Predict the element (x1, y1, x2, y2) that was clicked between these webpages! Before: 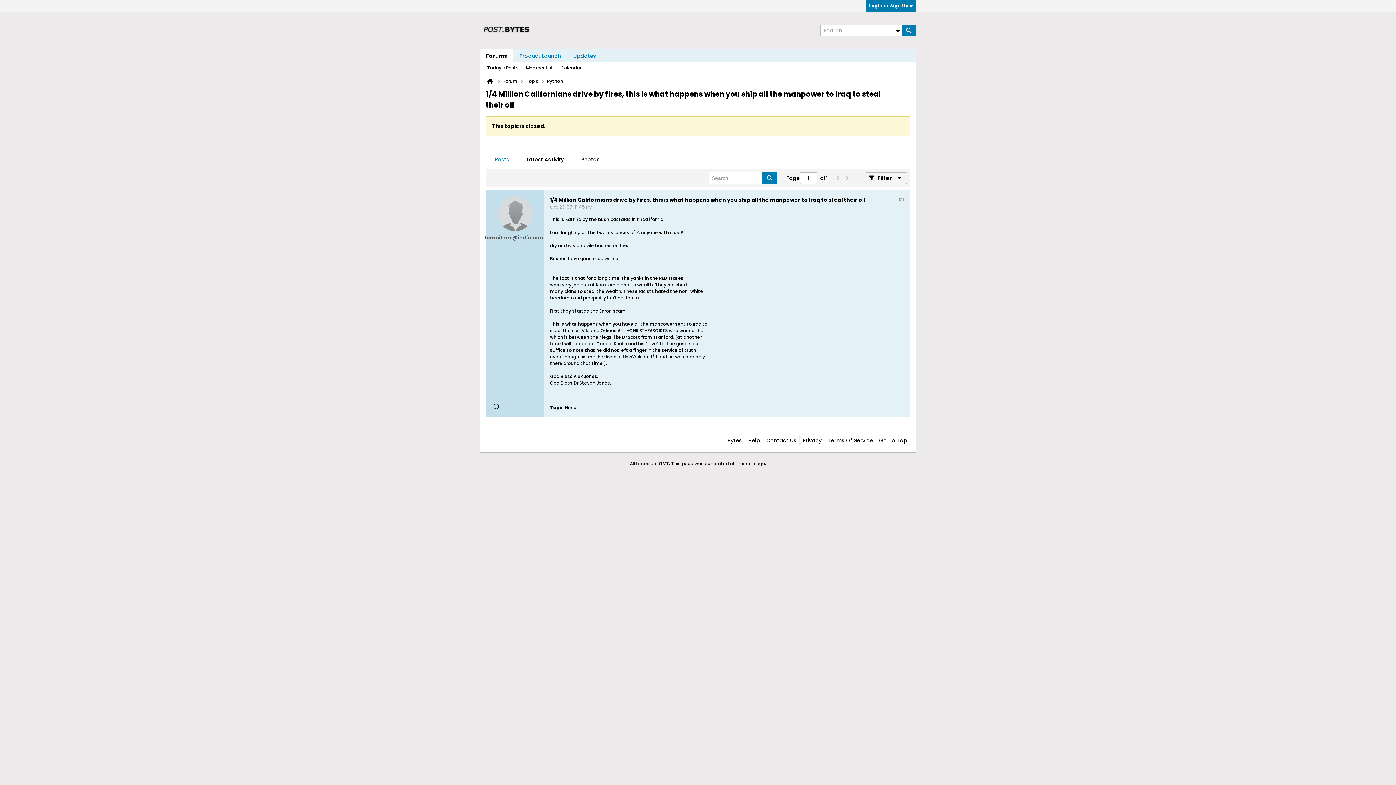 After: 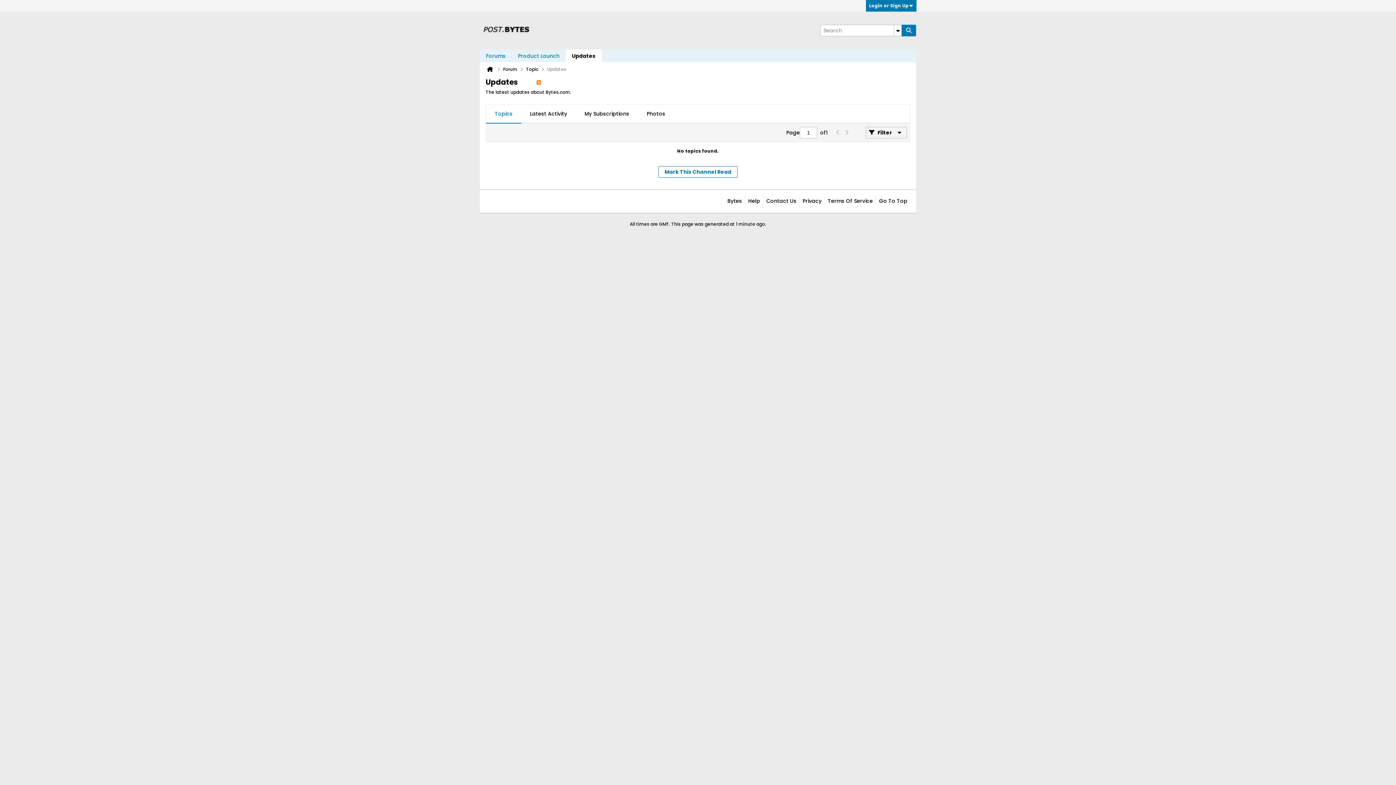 Action: bbox: (567, 49, 602, 62) label: Updates